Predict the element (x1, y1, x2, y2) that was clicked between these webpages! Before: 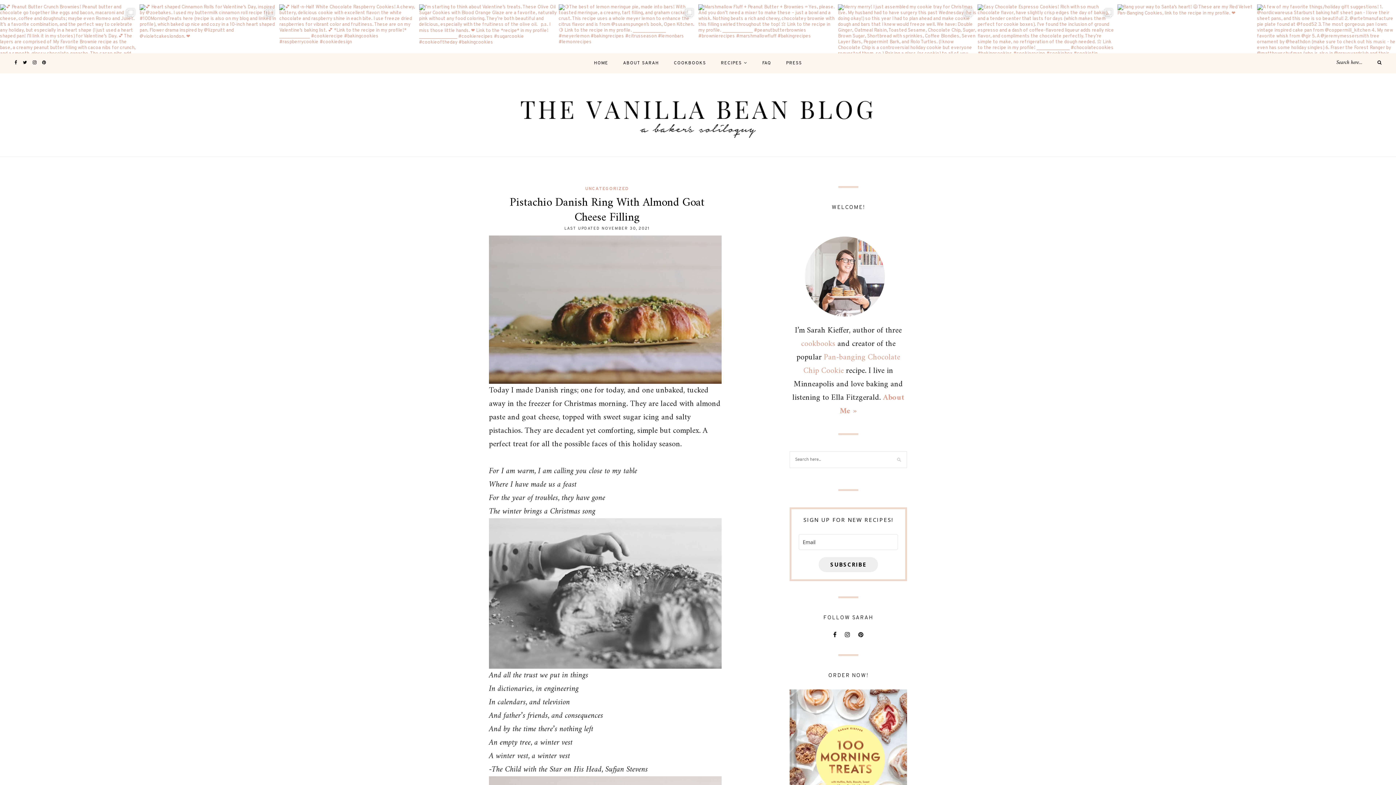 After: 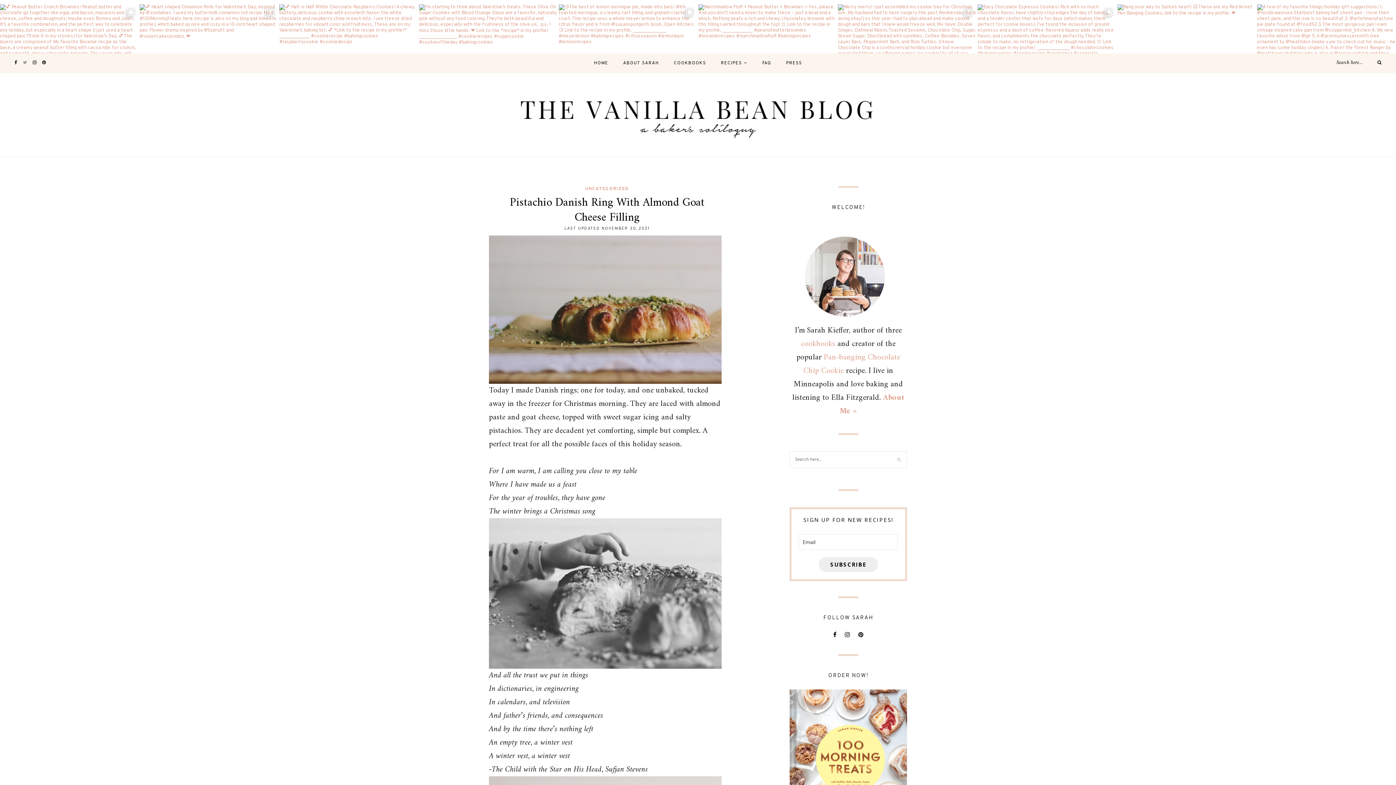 Action: bbox: (22, 60, 26, 65)